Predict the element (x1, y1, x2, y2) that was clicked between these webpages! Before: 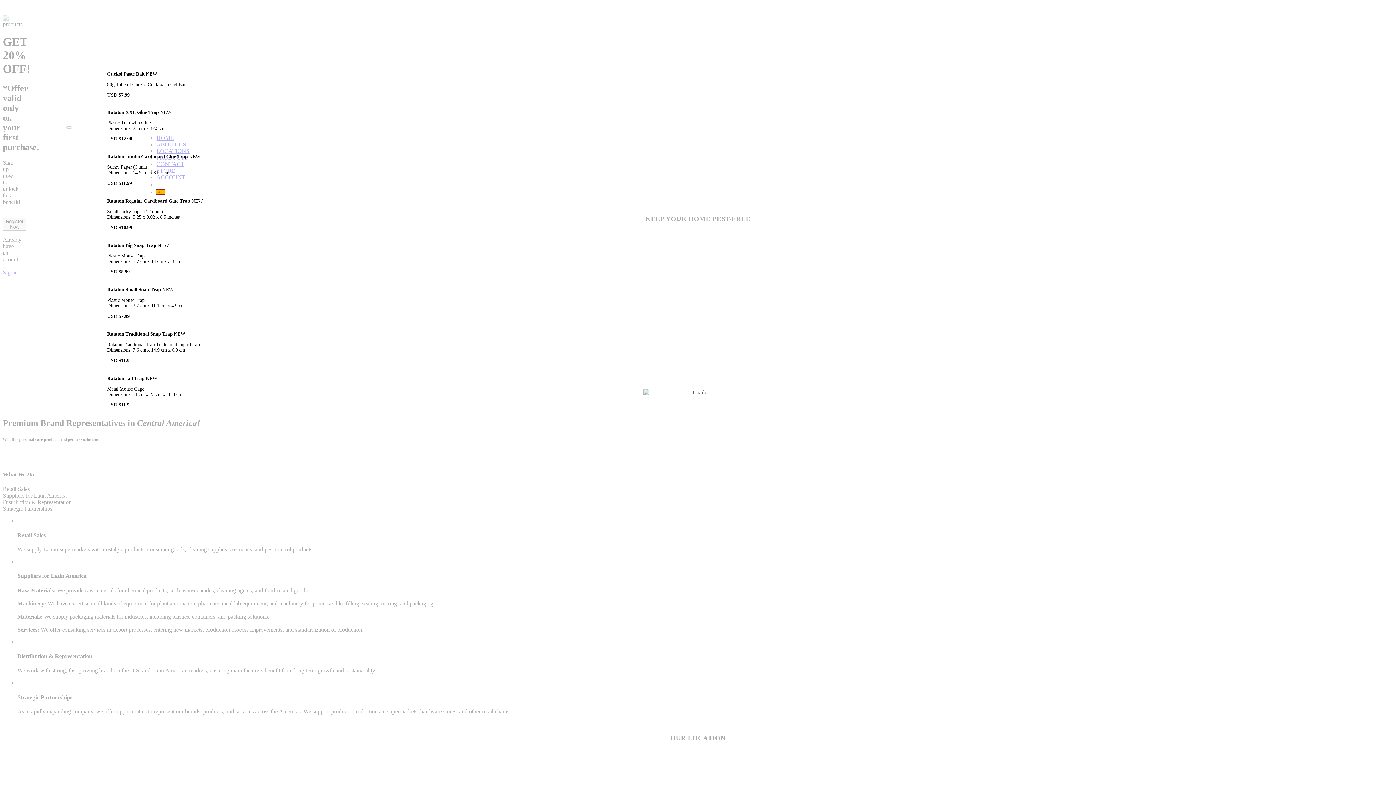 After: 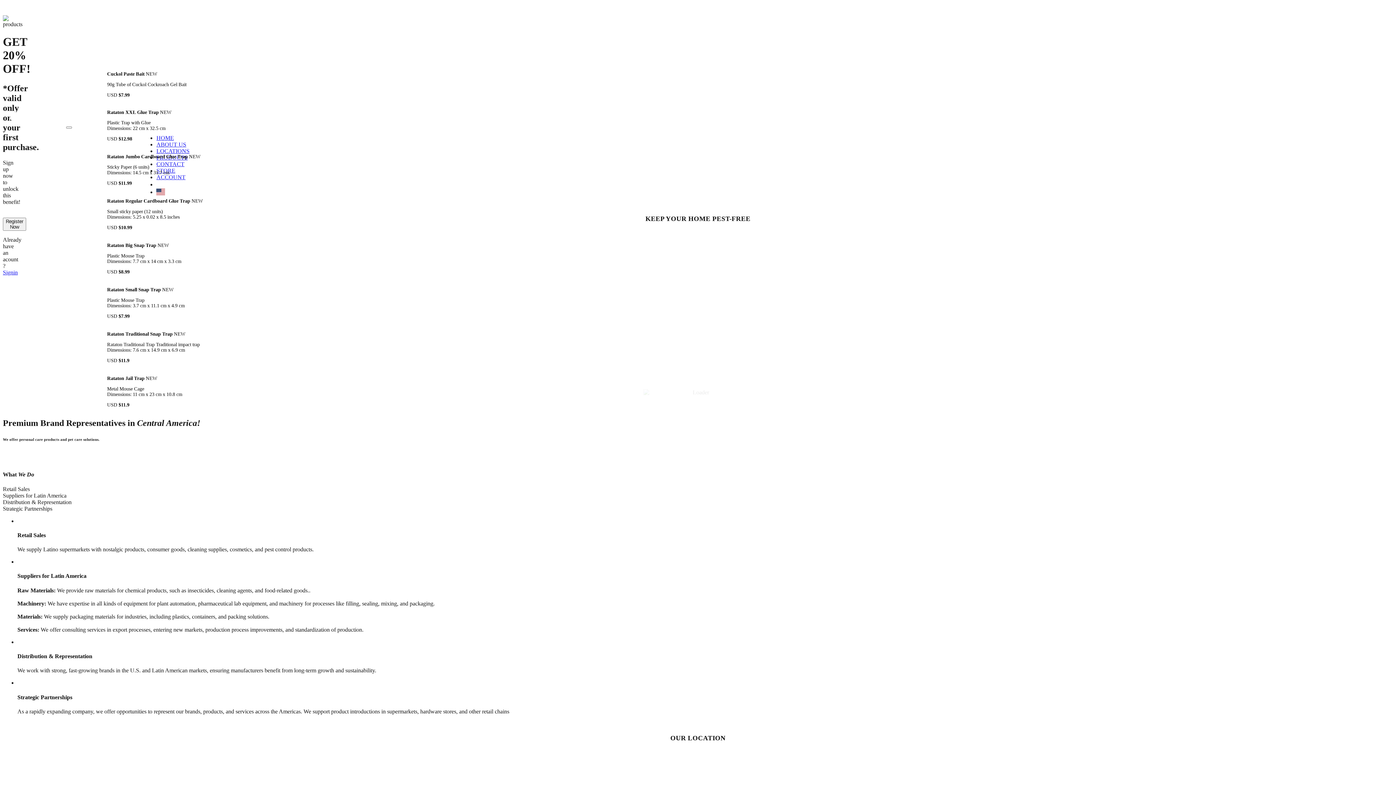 Action: bbox: (156, 189, 165, 195)